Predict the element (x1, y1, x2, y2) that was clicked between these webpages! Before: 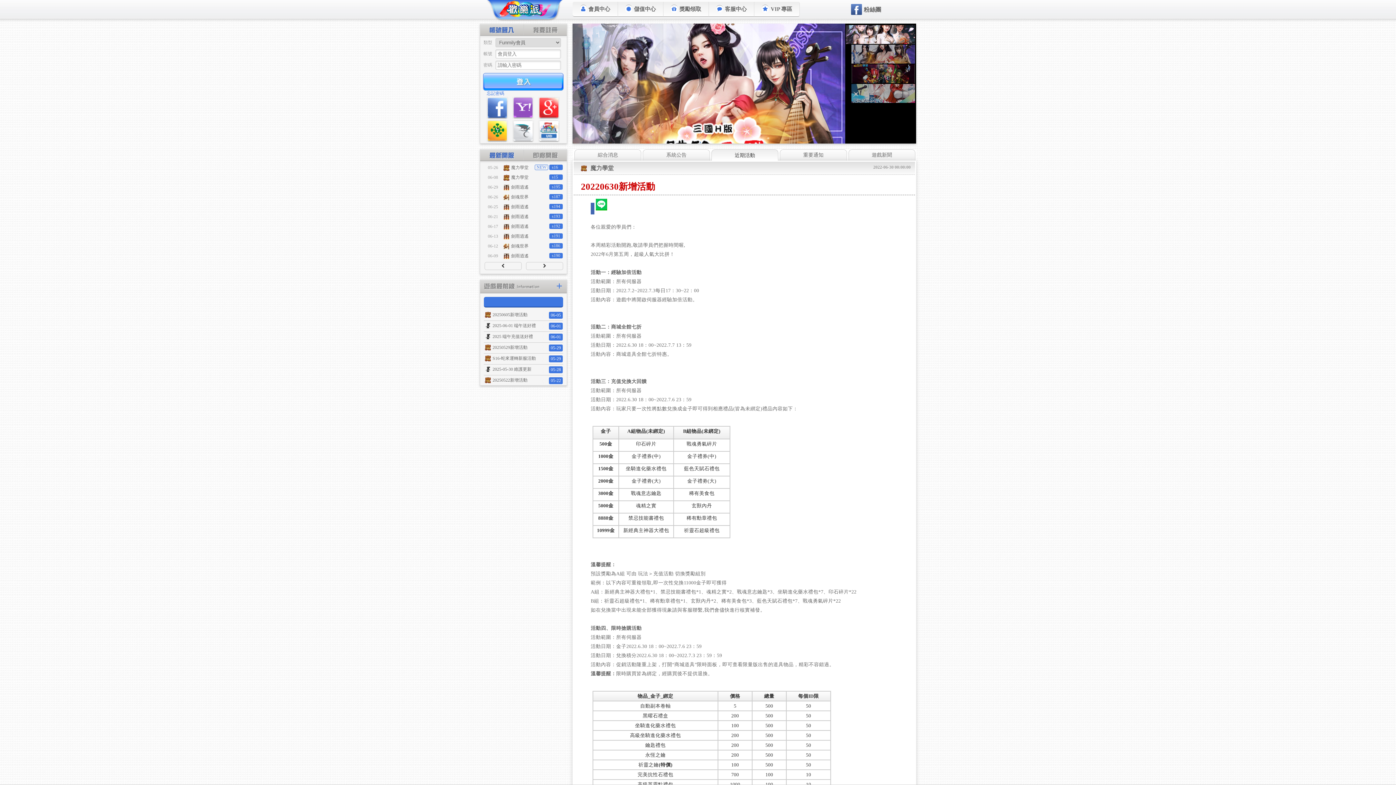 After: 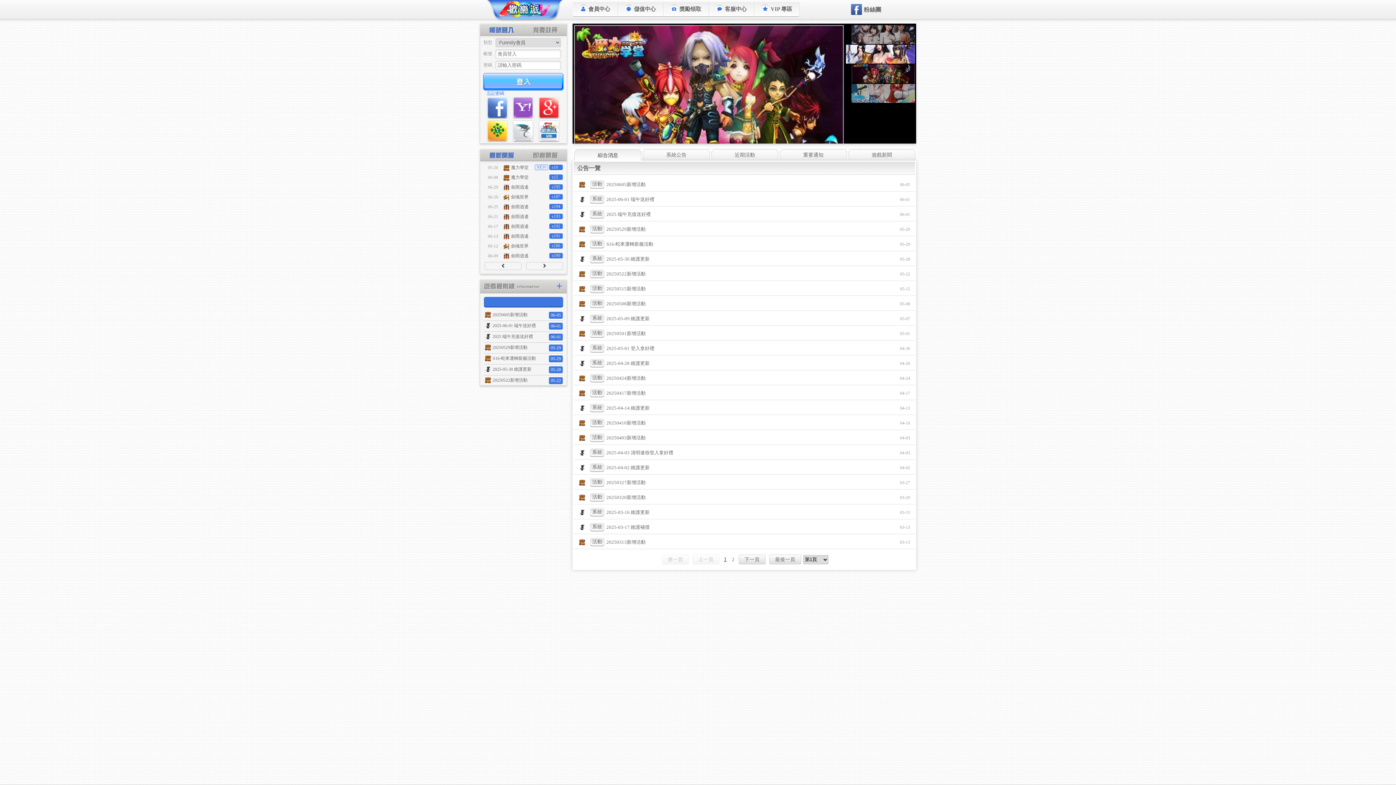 Action: bbox: (574, 149, 641, 160) label: 綜合消息